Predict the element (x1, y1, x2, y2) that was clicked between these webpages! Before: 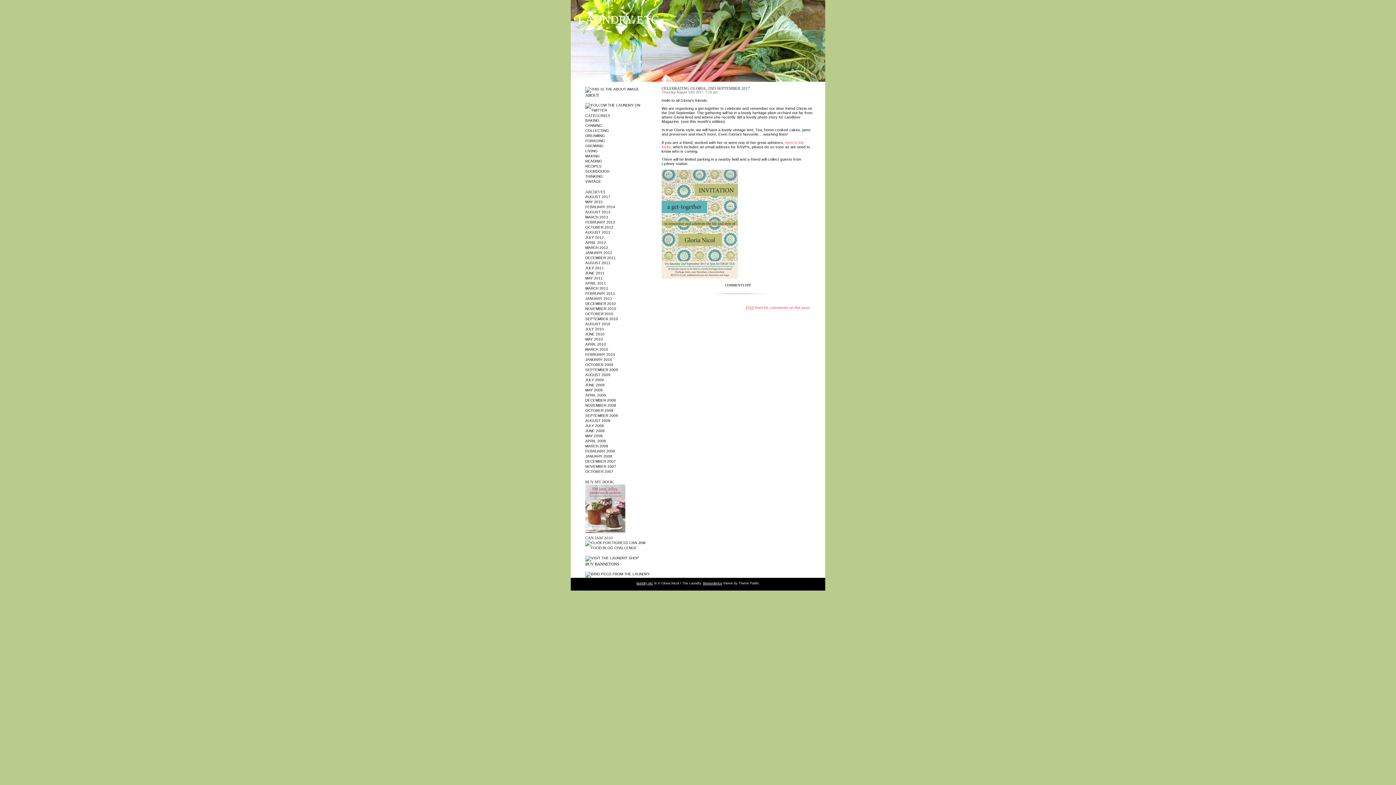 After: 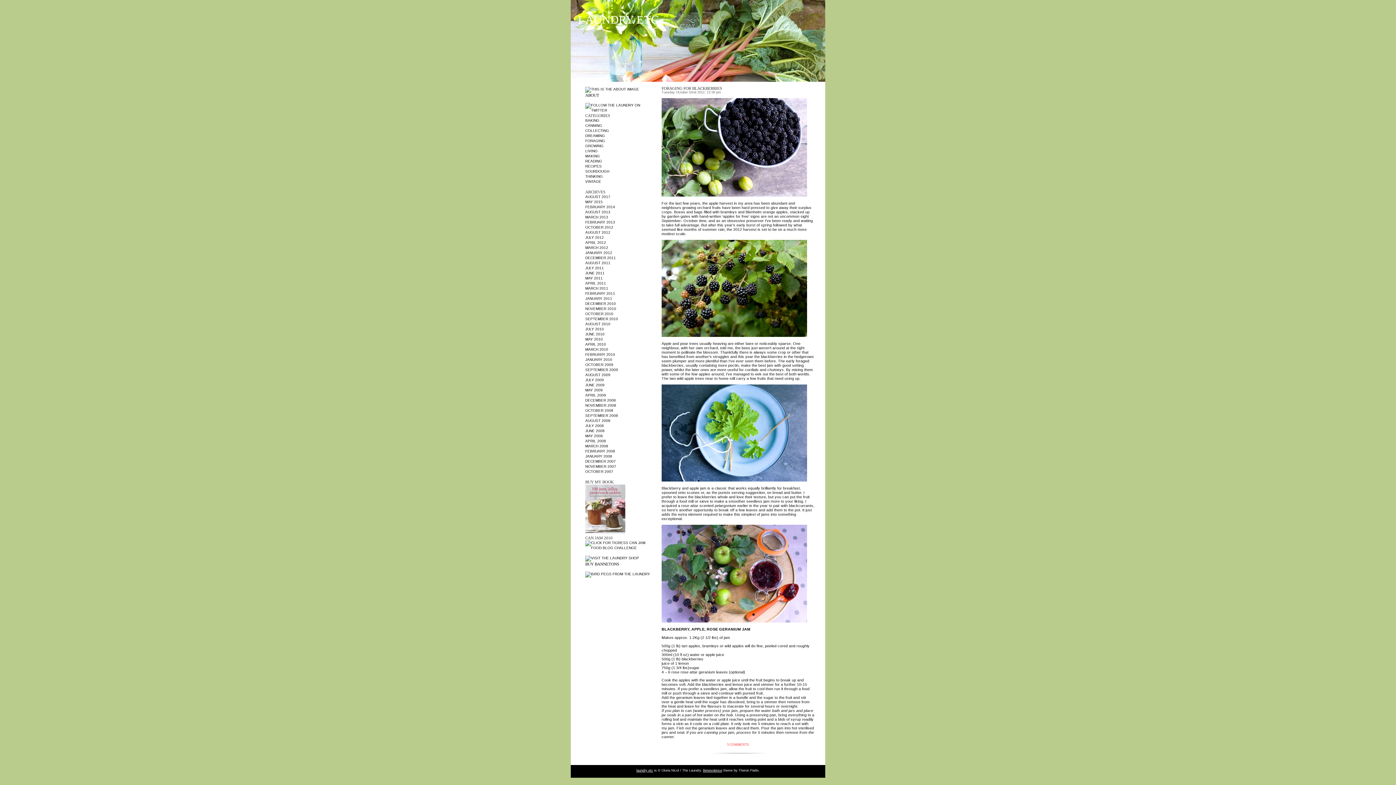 Action: label: OCTOBER 2012 bbox: (585, 225, 613, 229)